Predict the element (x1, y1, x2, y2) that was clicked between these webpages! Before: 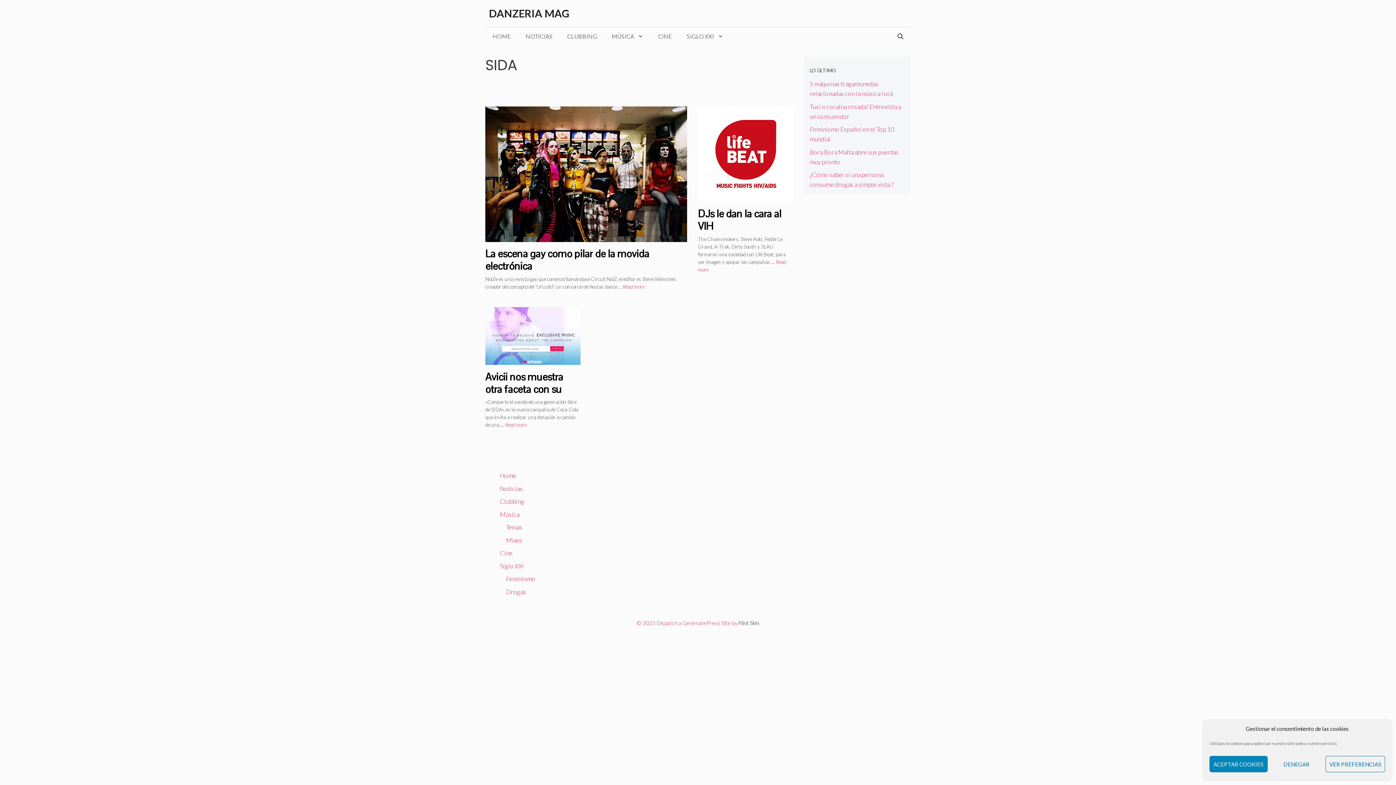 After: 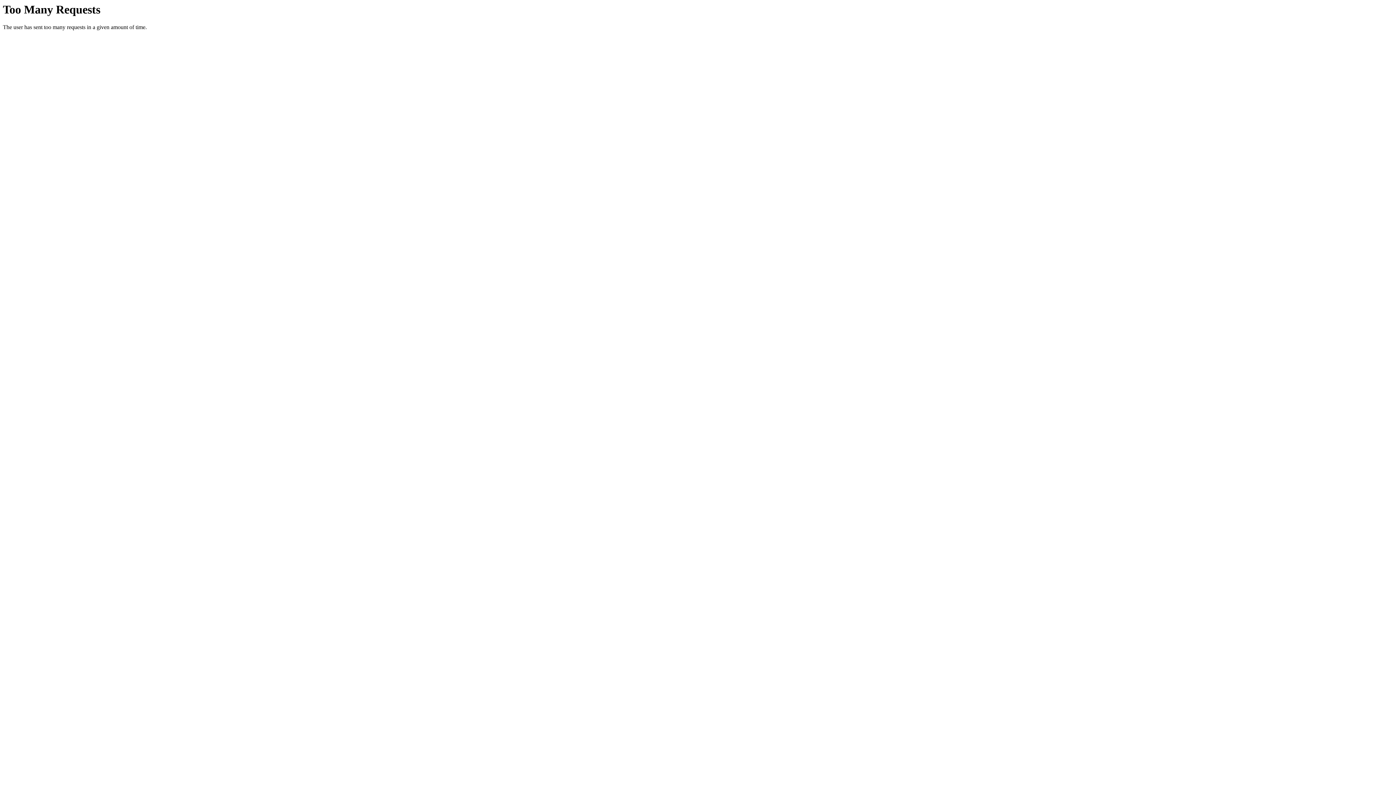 Action: label: Flint Skin bbox: (738, 619, 759, 626)